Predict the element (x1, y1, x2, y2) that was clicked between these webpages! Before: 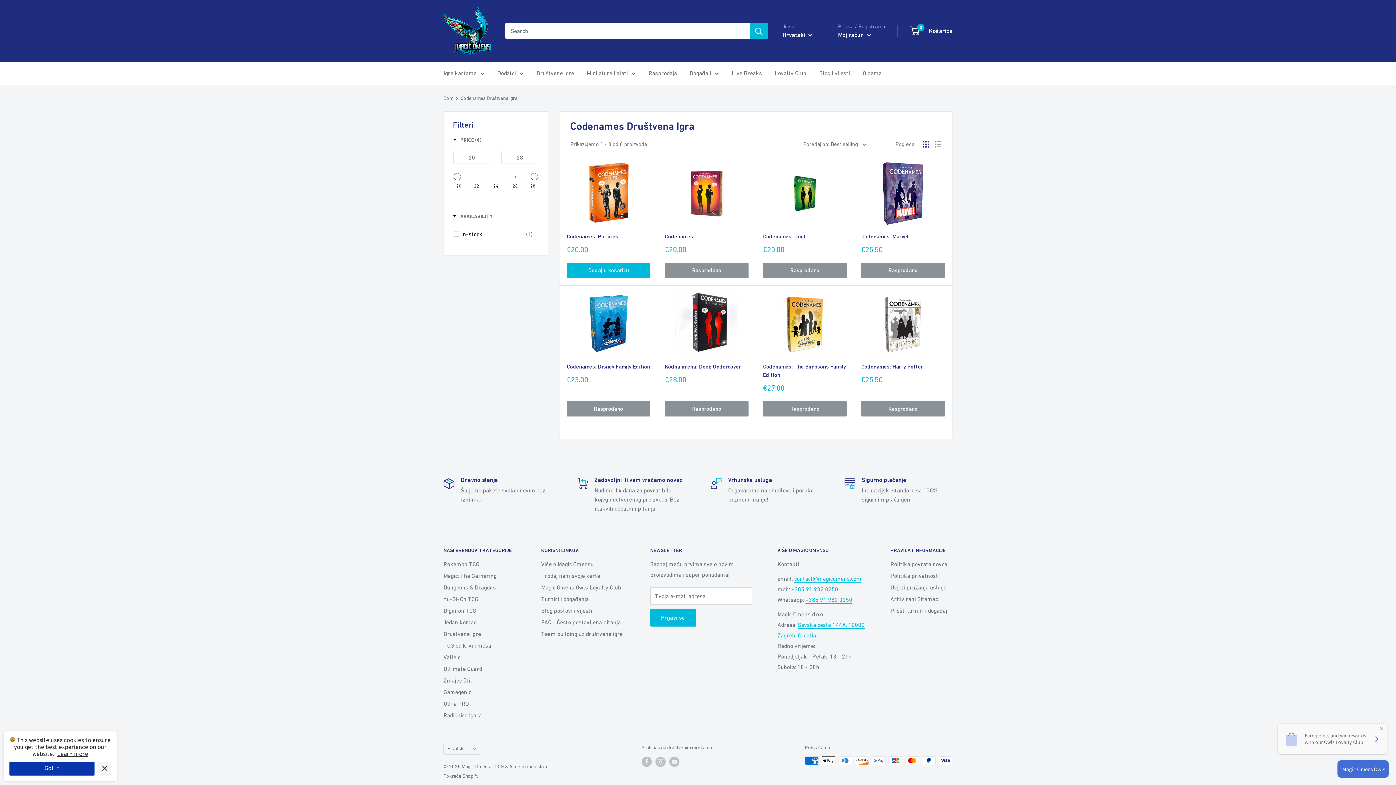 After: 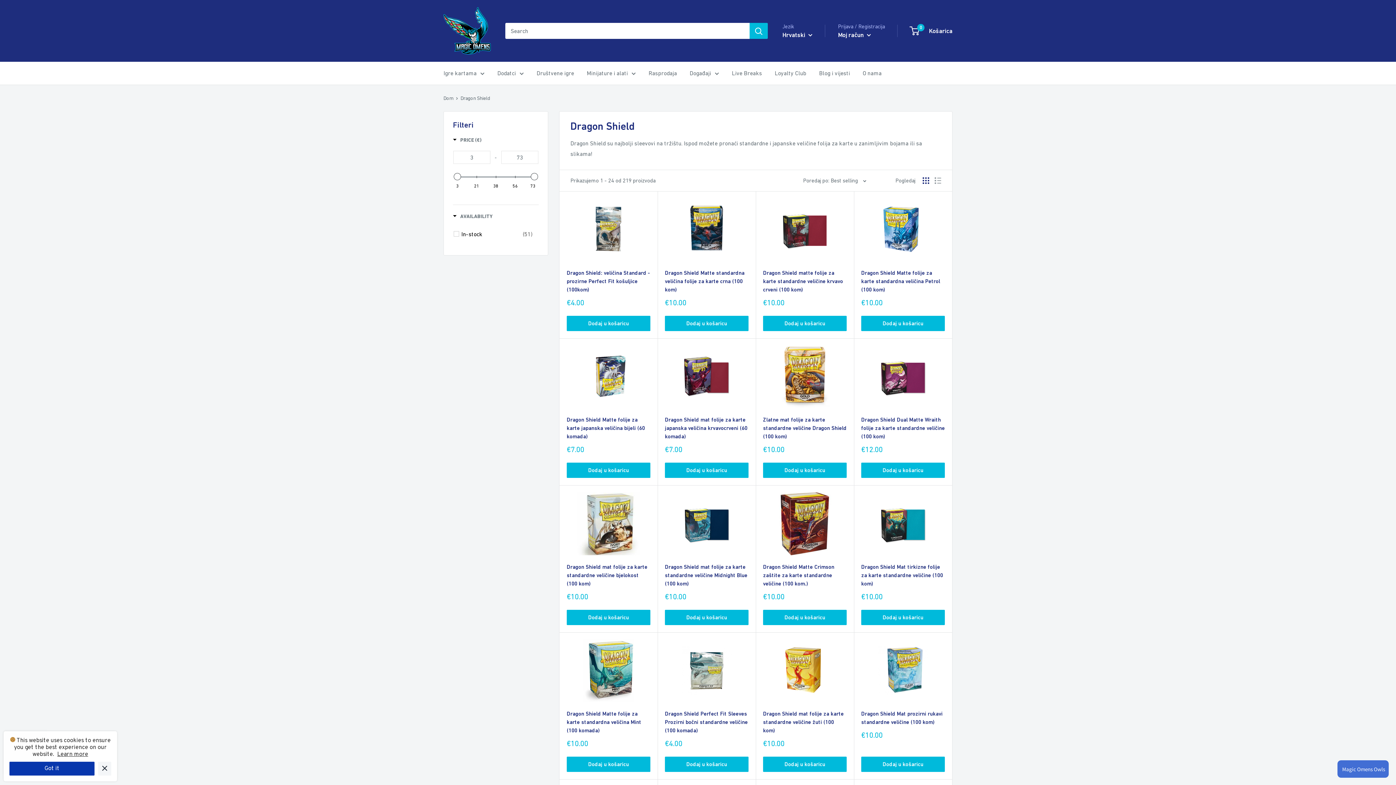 Action: bbox: (443, 674, 515, 686) label: Zmajev štit